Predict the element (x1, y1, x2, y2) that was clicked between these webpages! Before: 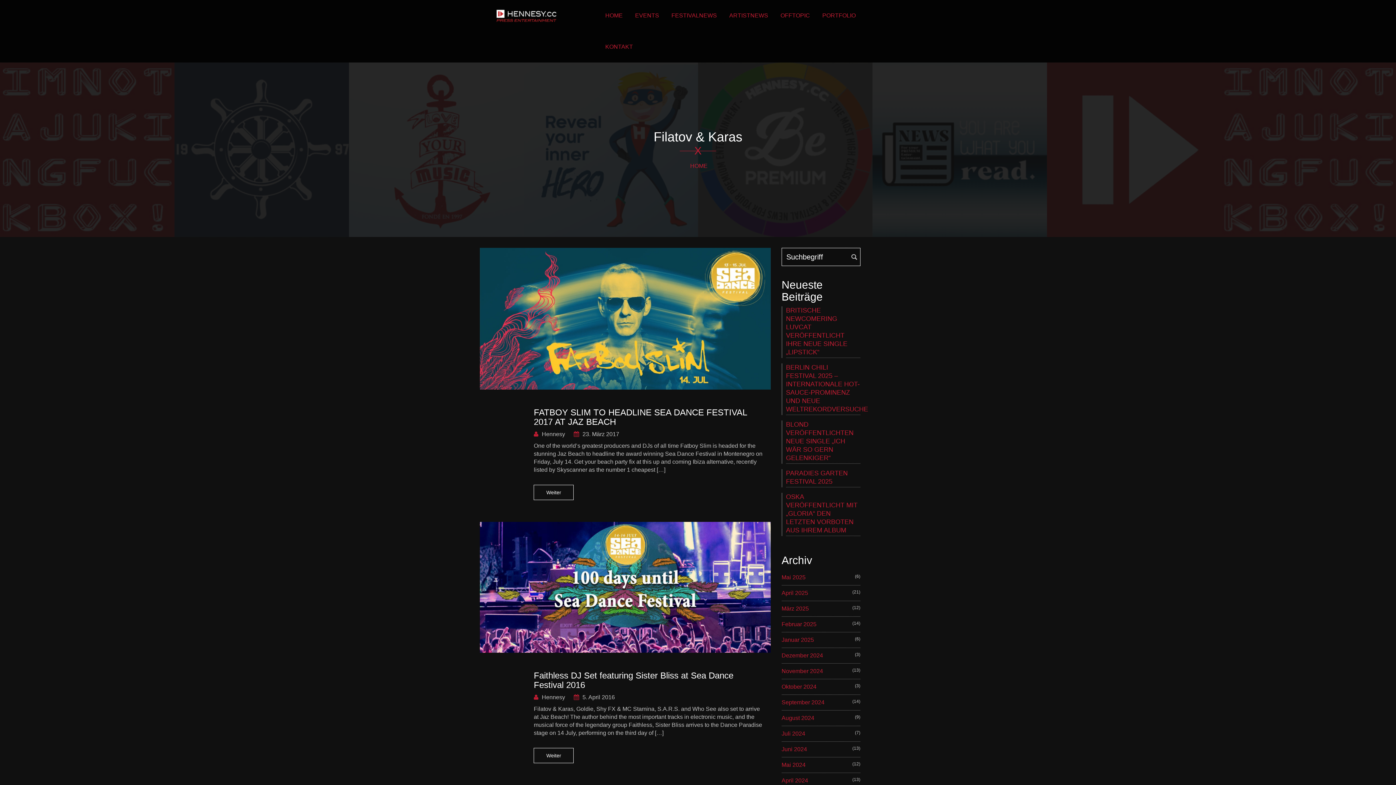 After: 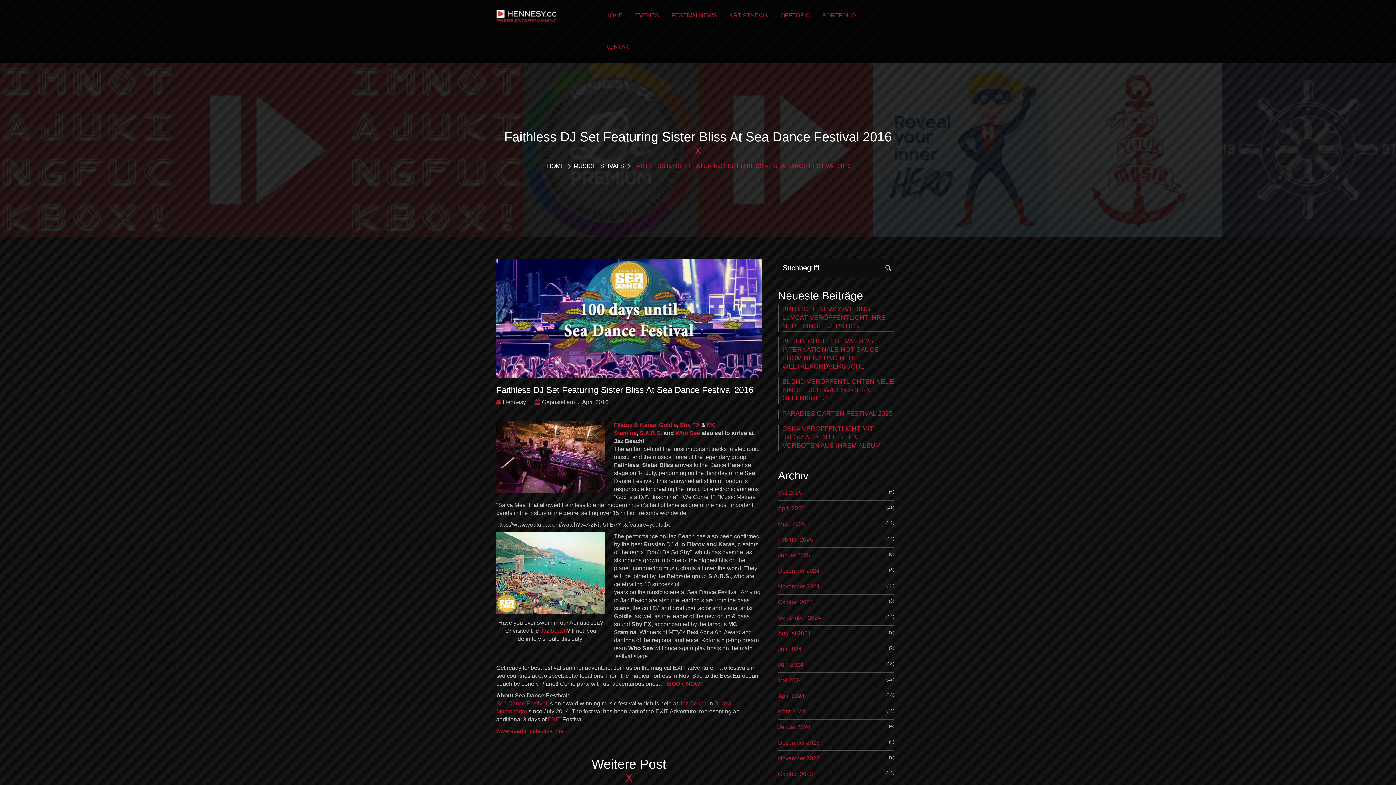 Action: bbox: (533, 748, 573, 763) label: Weiter